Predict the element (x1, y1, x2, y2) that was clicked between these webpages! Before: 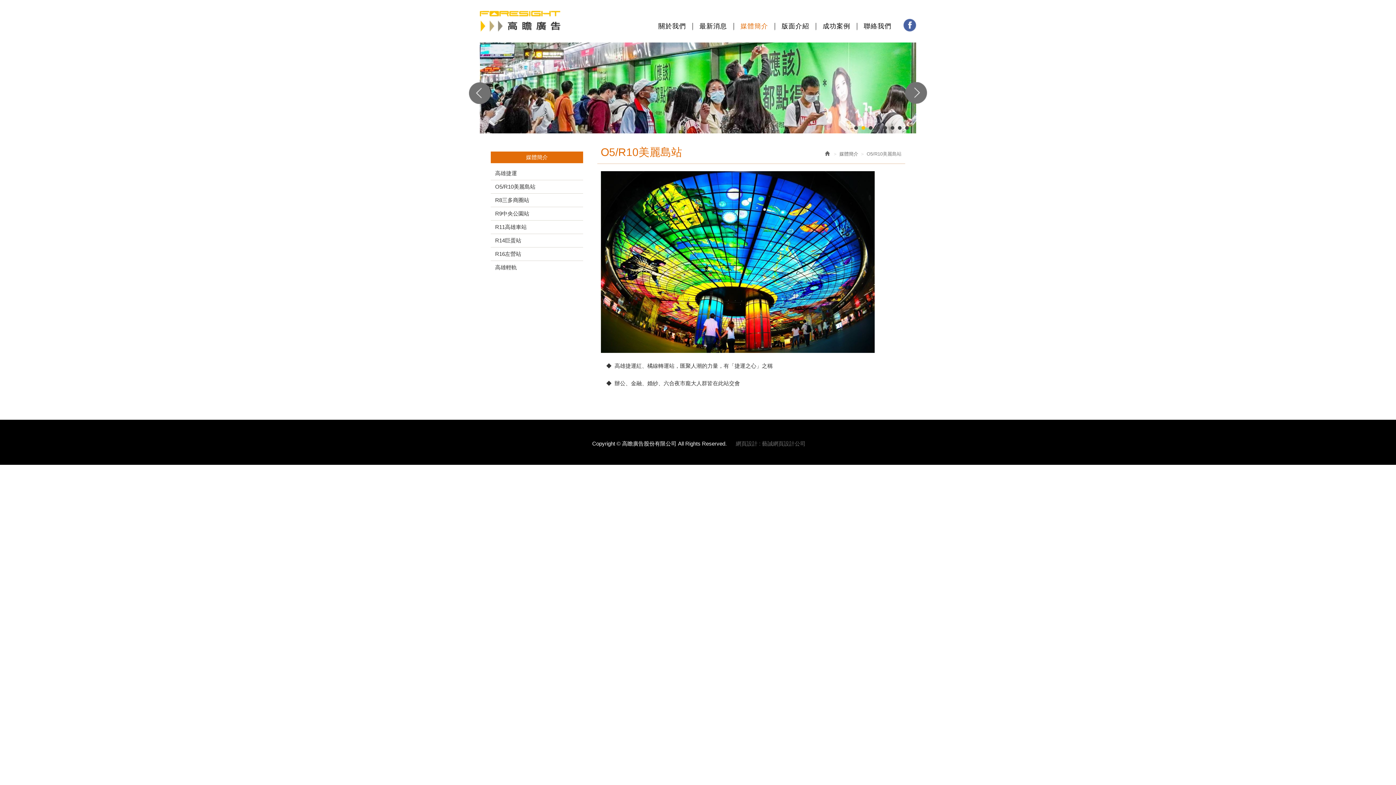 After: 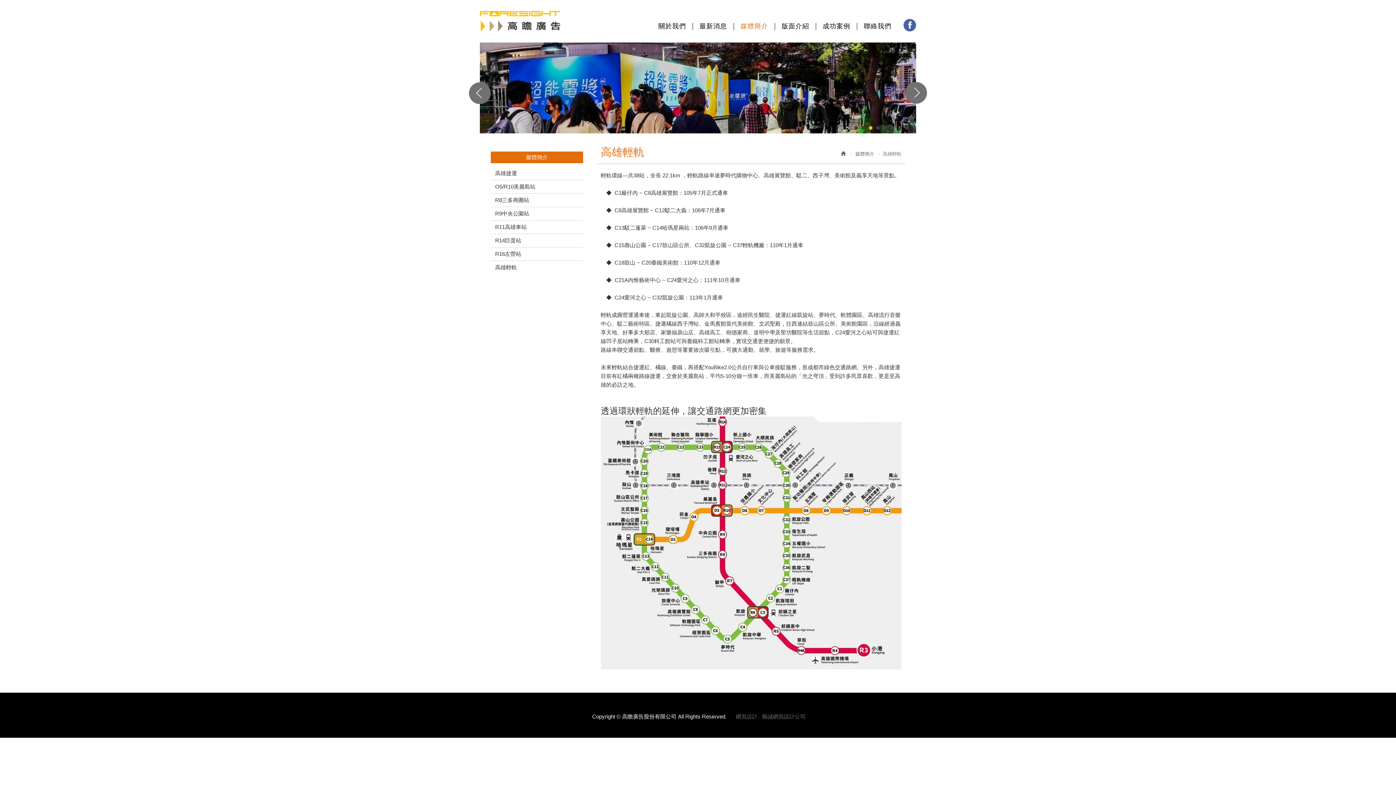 Action: label: 高雄輕軌 bbox: (490, 261, 583, 274)